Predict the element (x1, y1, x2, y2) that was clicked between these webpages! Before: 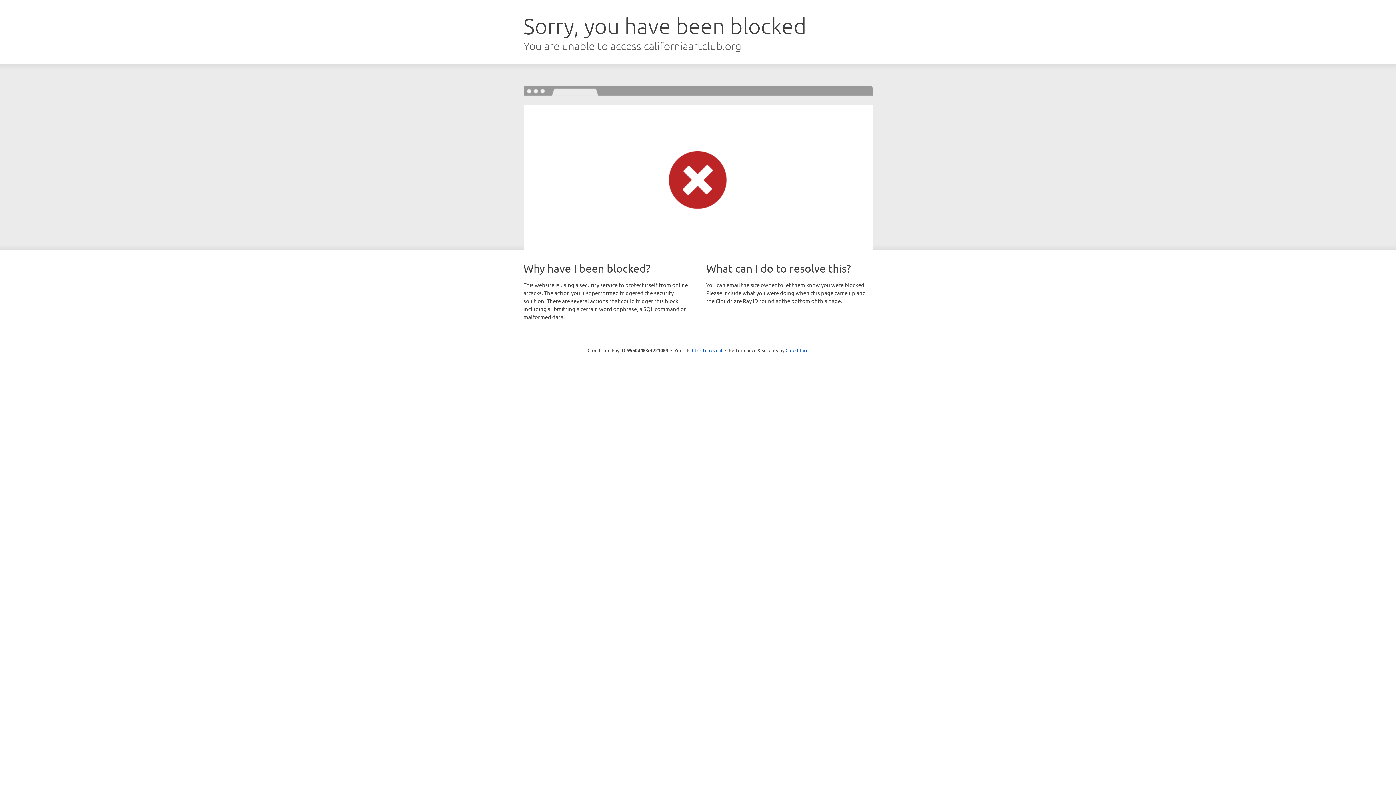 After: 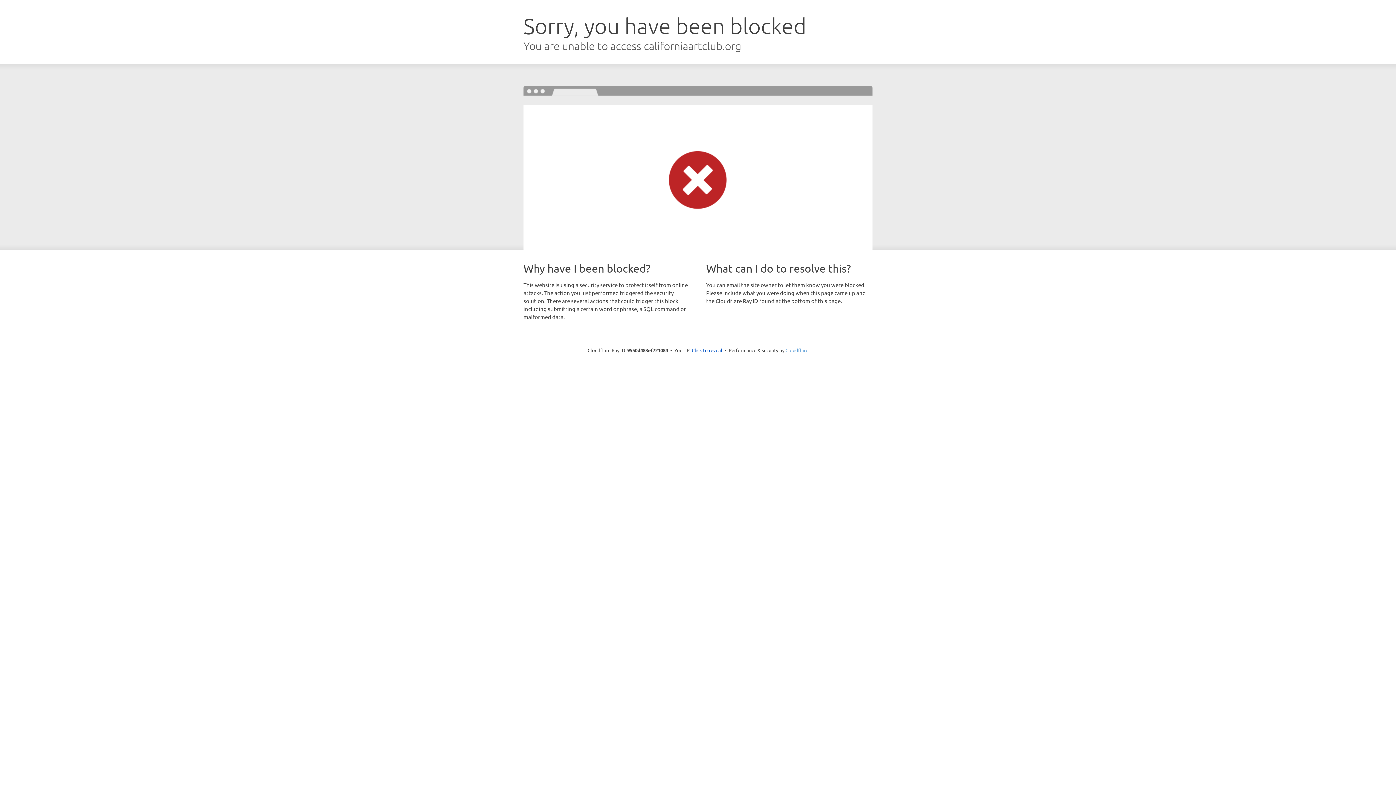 Action: bbox: (785, 347, 808, 353) label: Cloudflare